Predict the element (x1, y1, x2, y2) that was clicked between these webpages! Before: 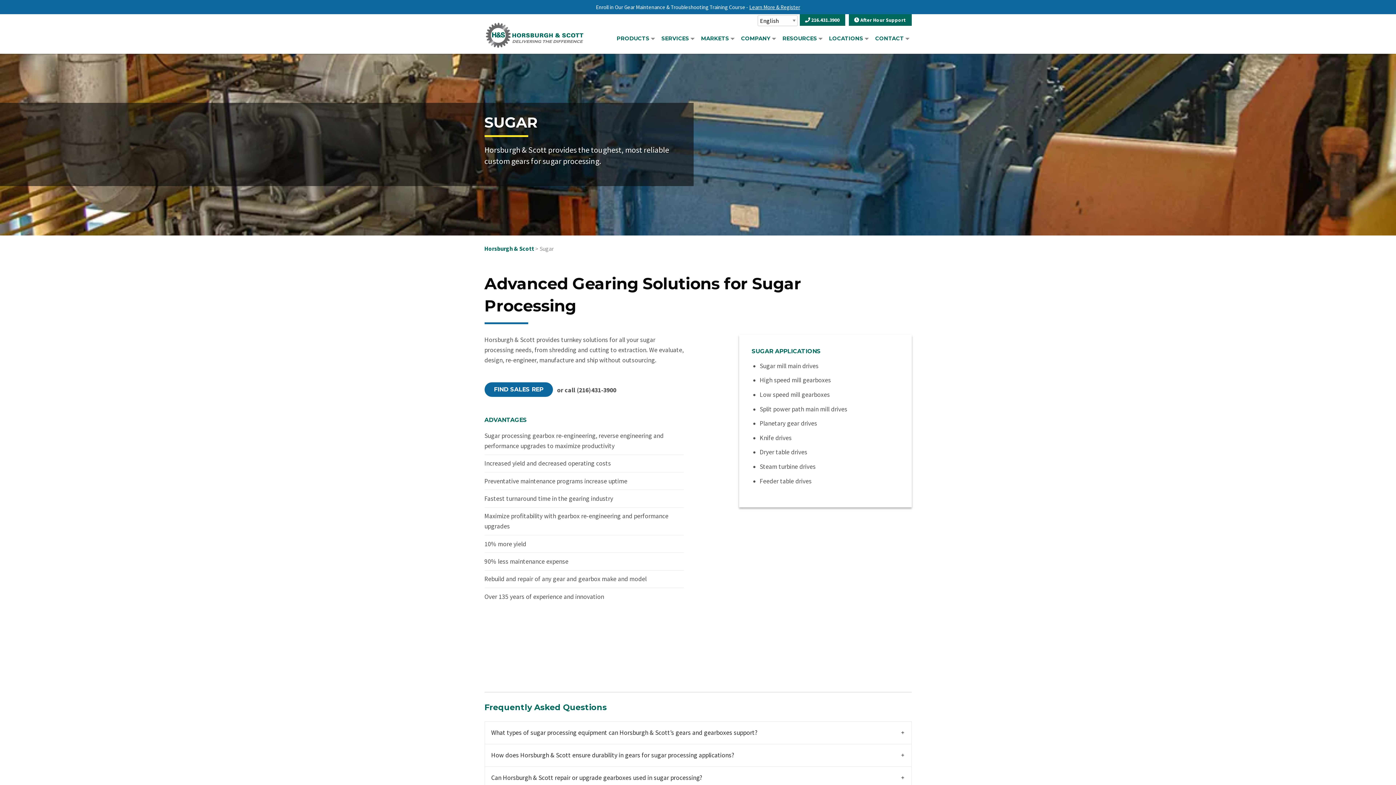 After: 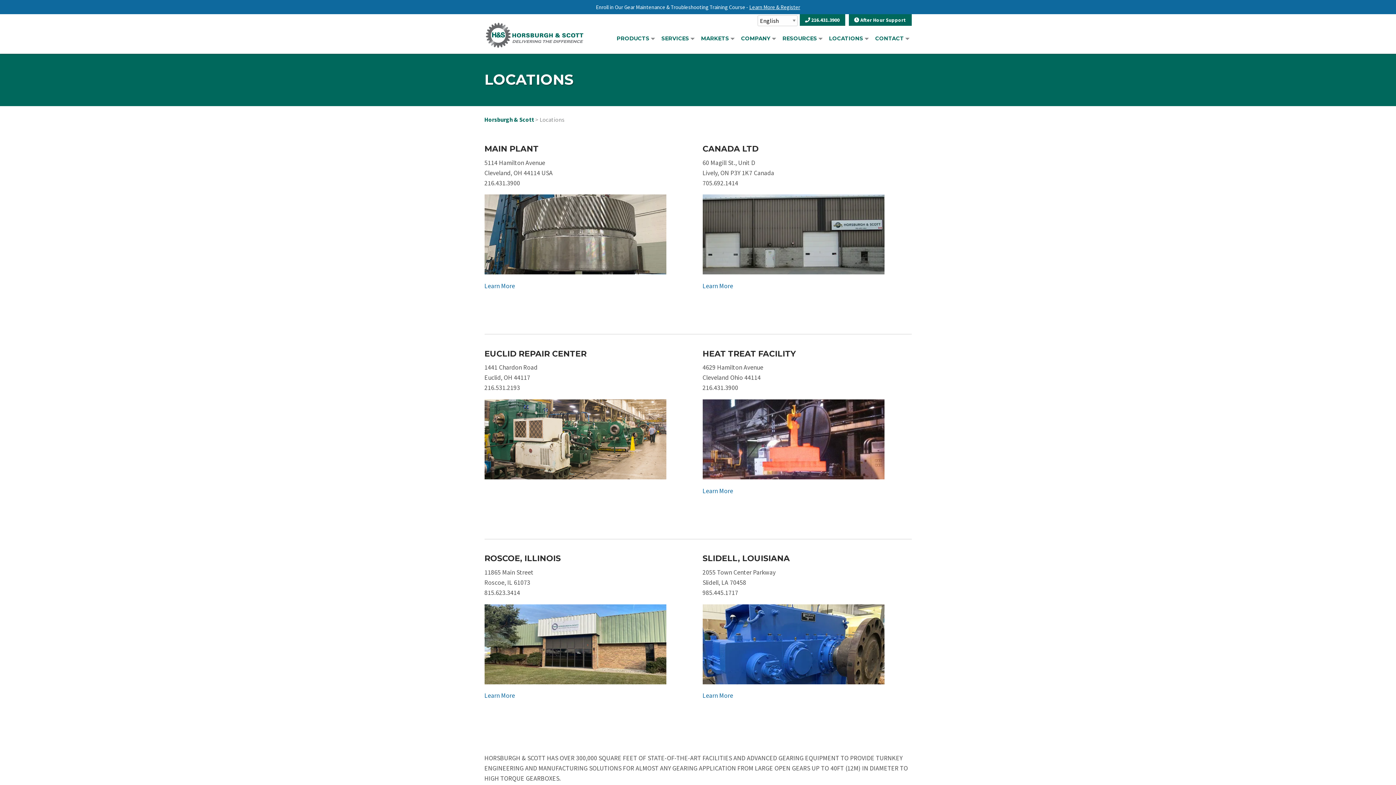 Action: label: LOCATIONS bbox: (829, 36, 870, 43)